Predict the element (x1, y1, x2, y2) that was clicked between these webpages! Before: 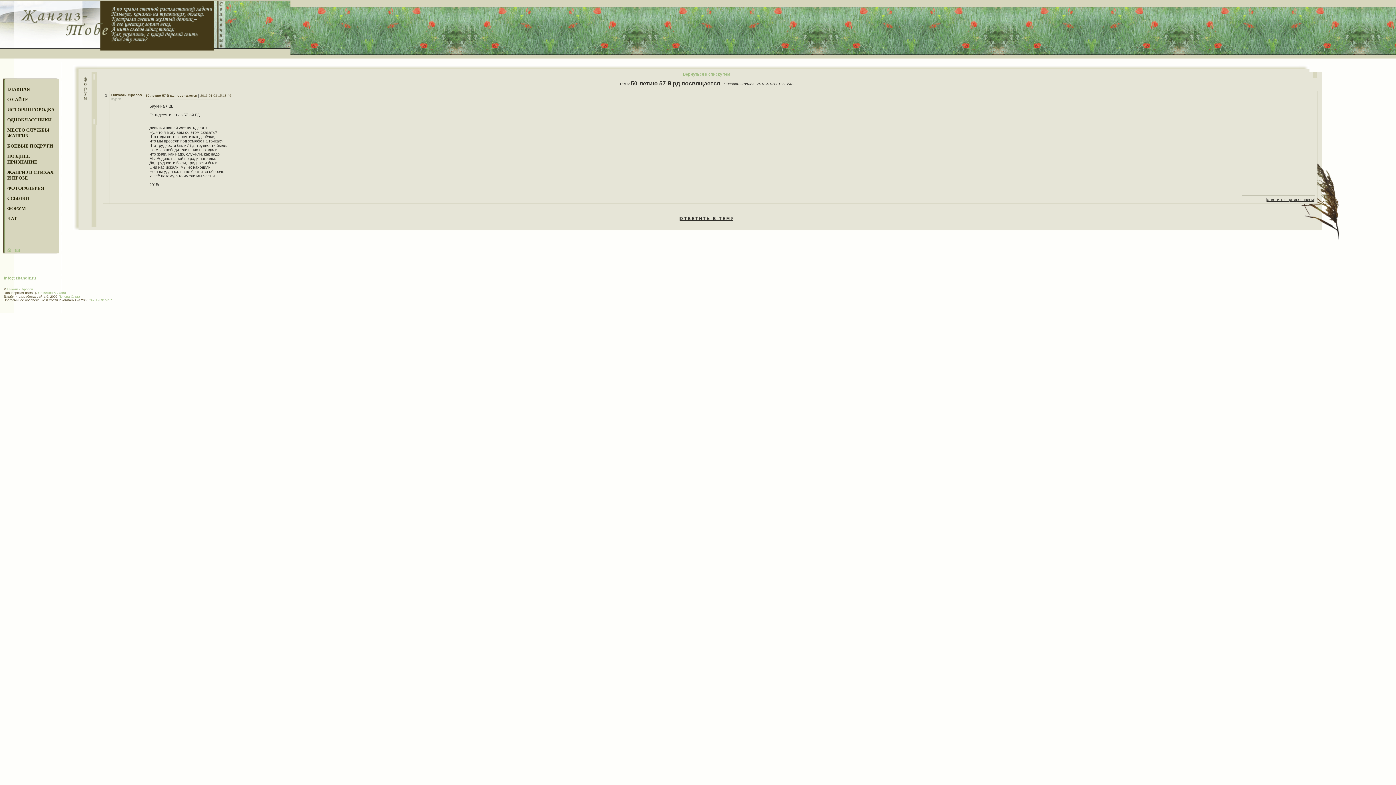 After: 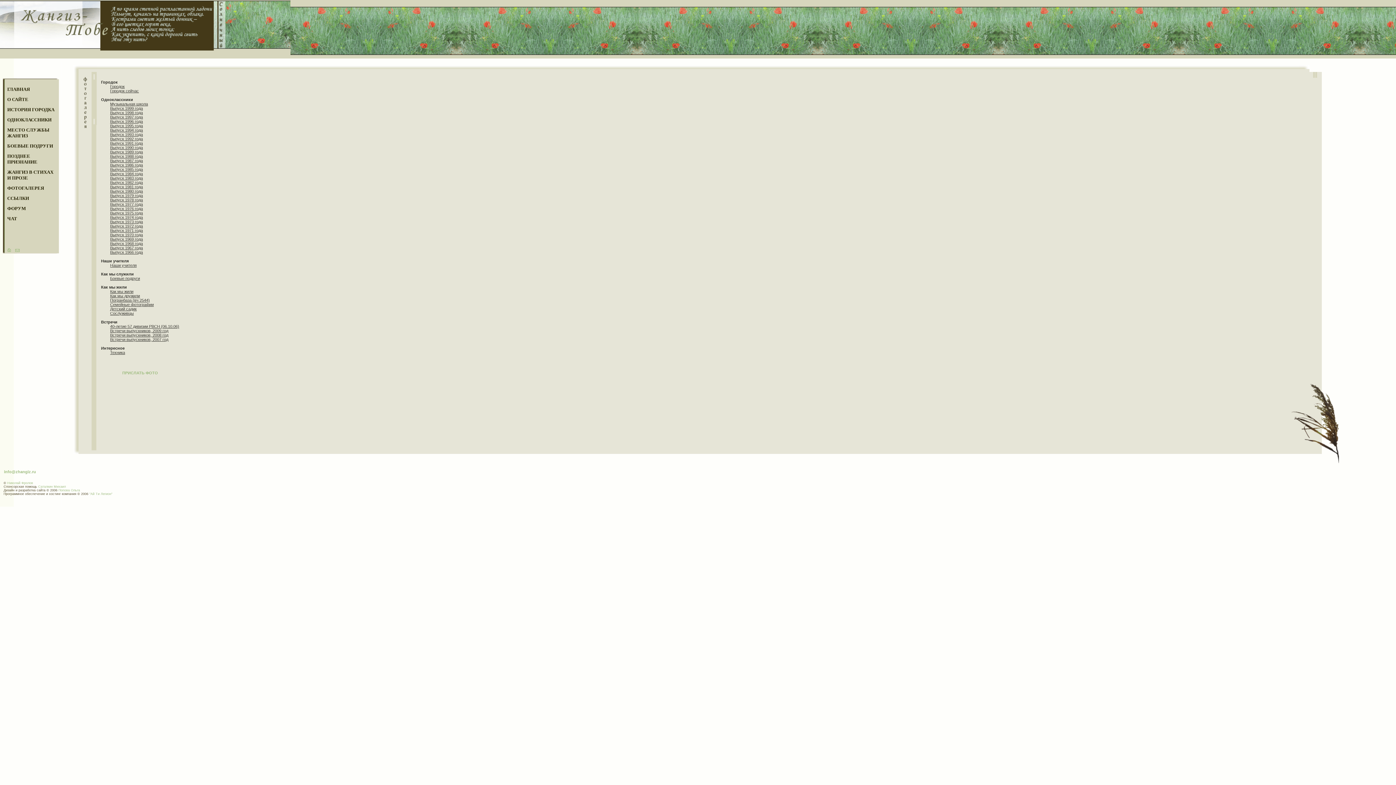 Action: bbox: (7, 185, 44, 190) label: ФОТОГАЛЕРЕЯ